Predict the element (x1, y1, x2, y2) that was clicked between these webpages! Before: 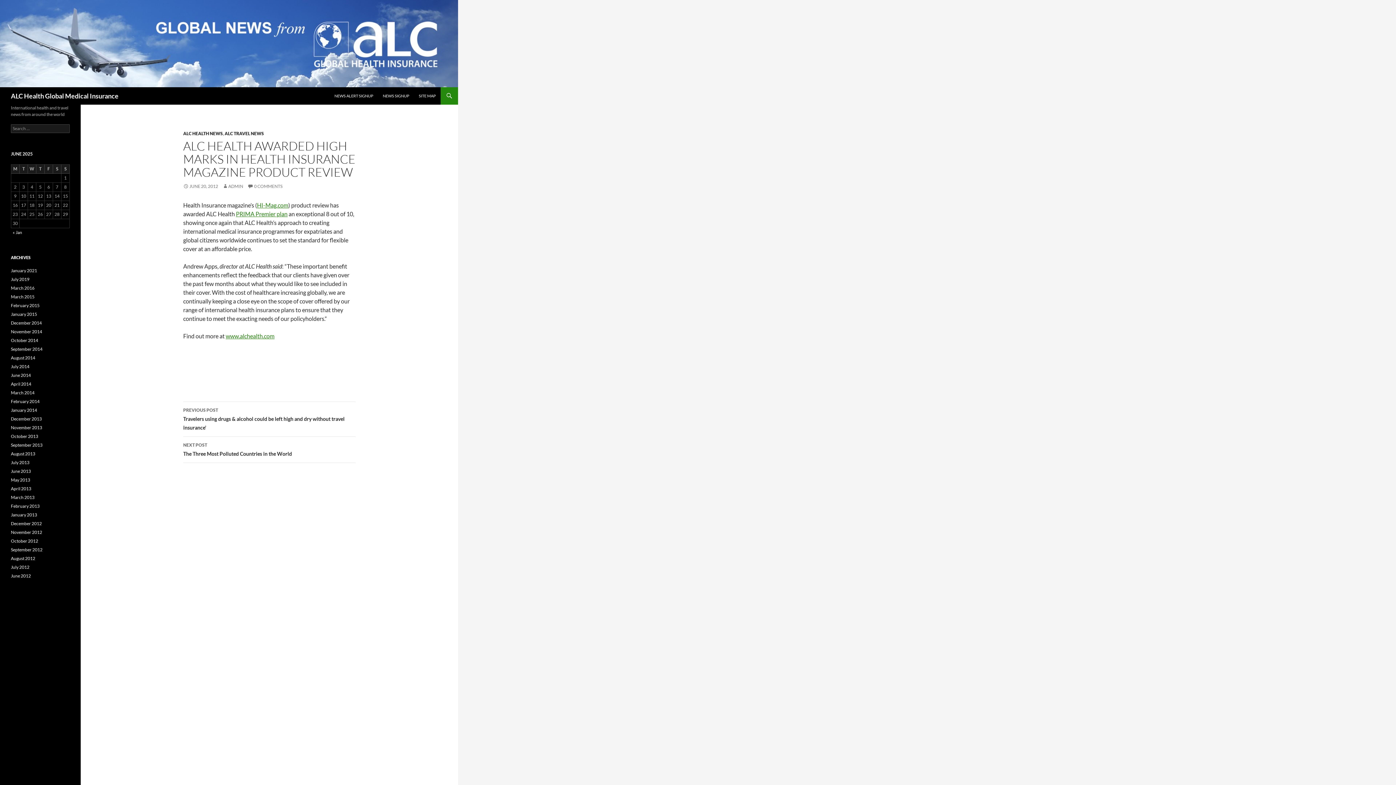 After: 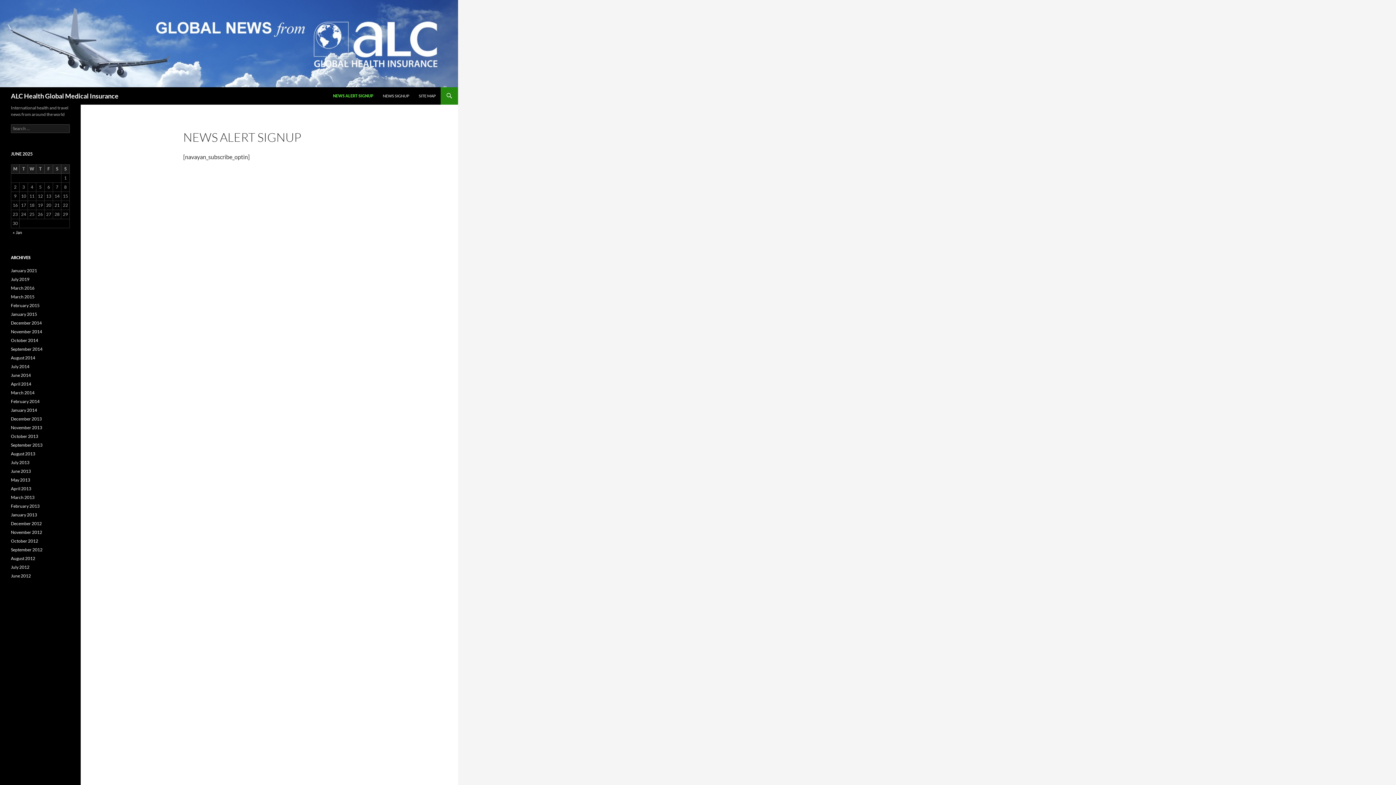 Action: label: NEWS ALERT SIGNUP bbox: (330, 87, 377, 104)